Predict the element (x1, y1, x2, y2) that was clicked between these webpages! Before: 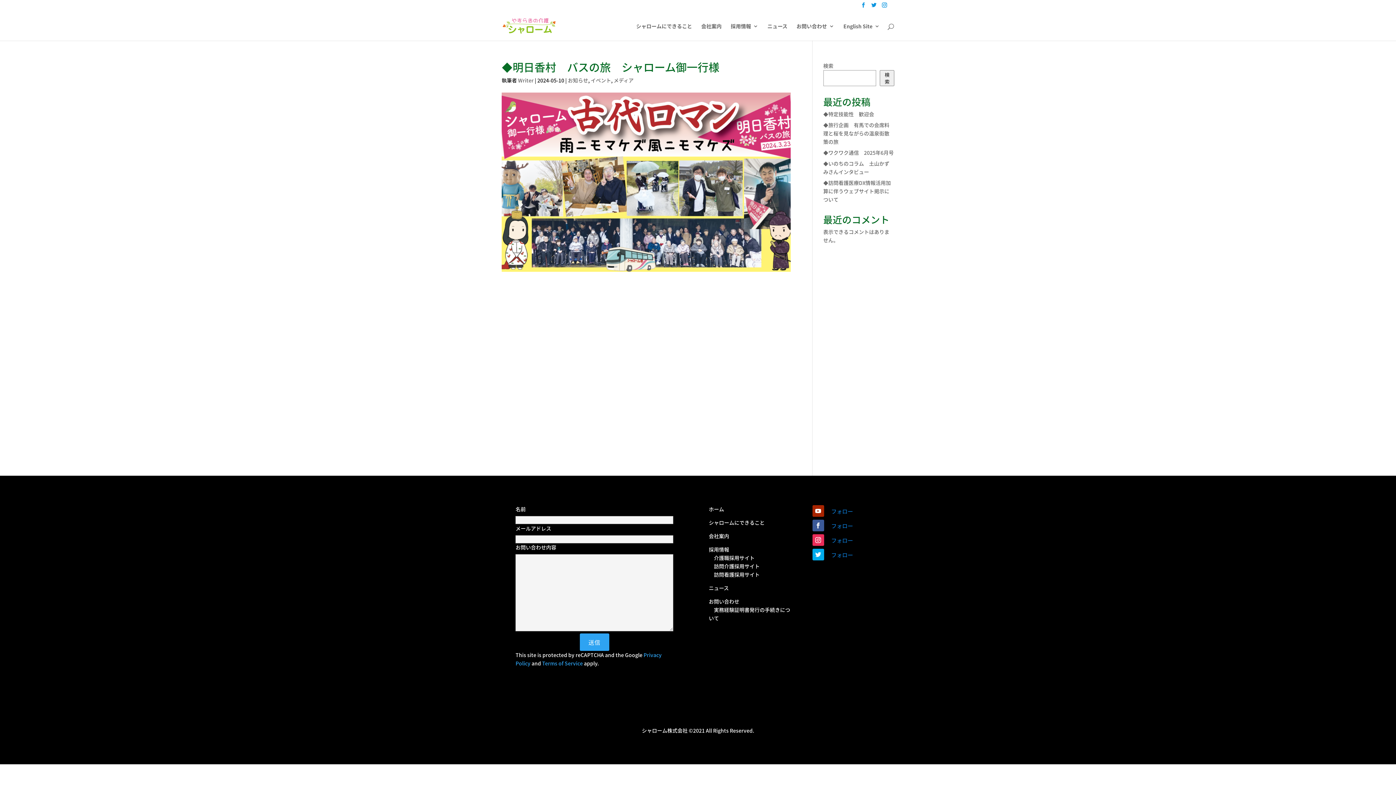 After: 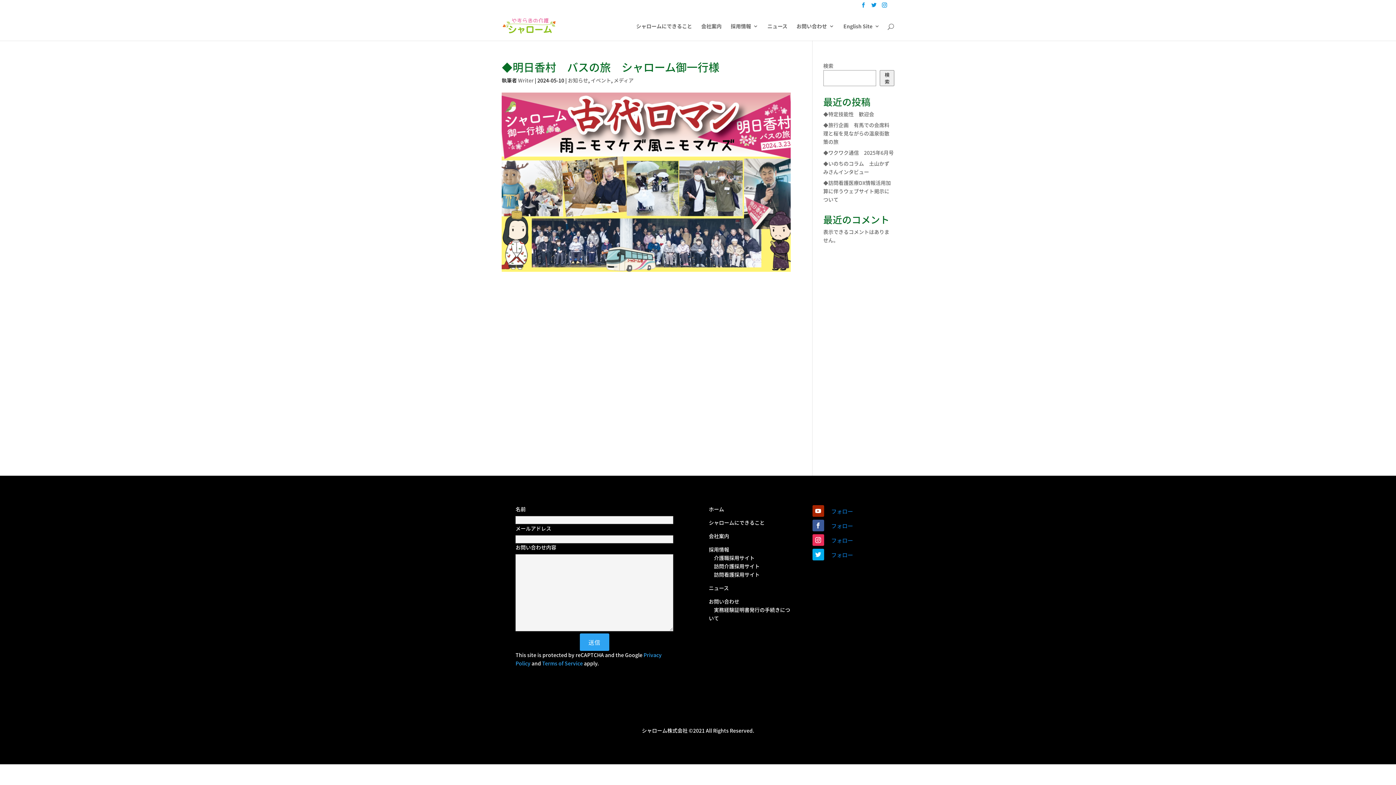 Action: label: フォロー bbox: (827, 521, 857, 530)